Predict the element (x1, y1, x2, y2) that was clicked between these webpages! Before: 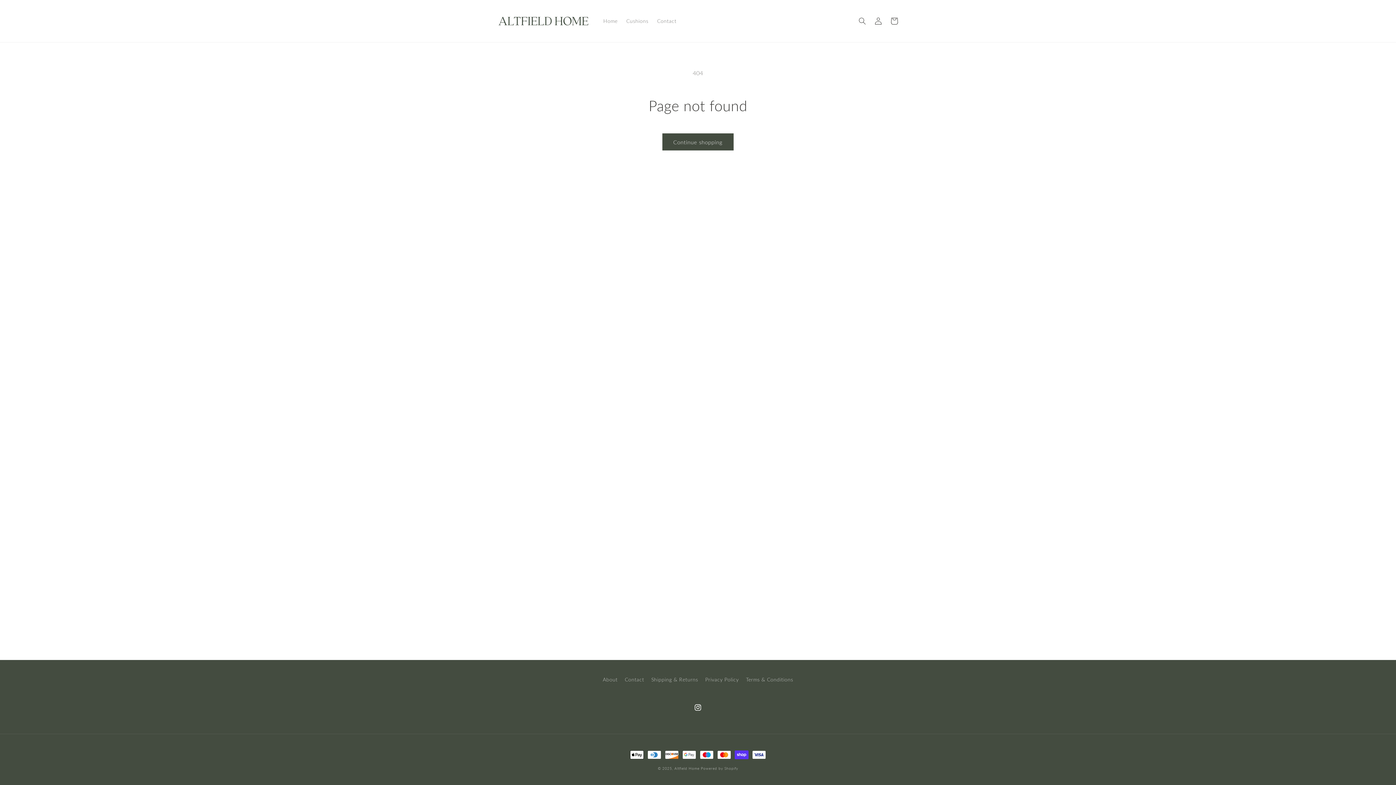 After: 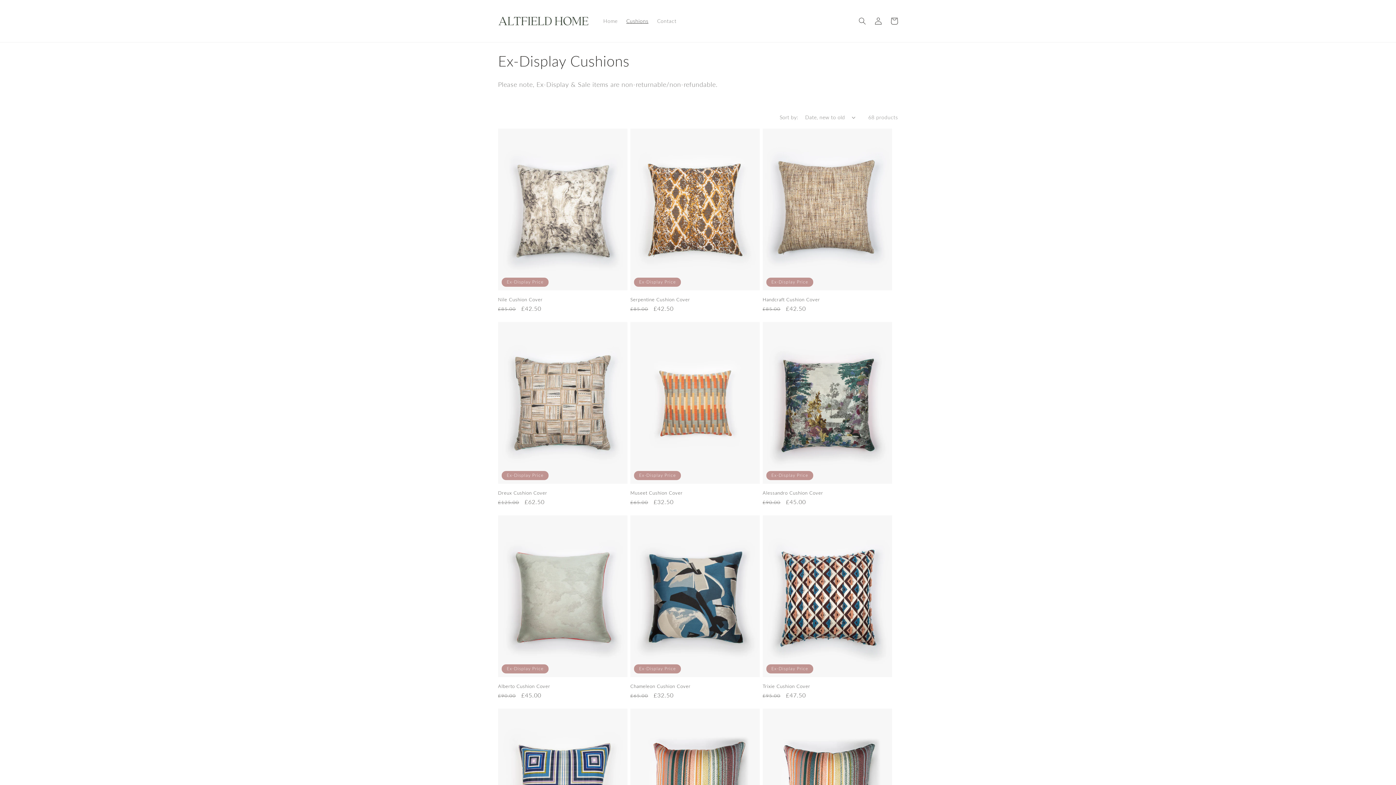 Action: label: Cushions bbox: (622, 13, 652, 28)